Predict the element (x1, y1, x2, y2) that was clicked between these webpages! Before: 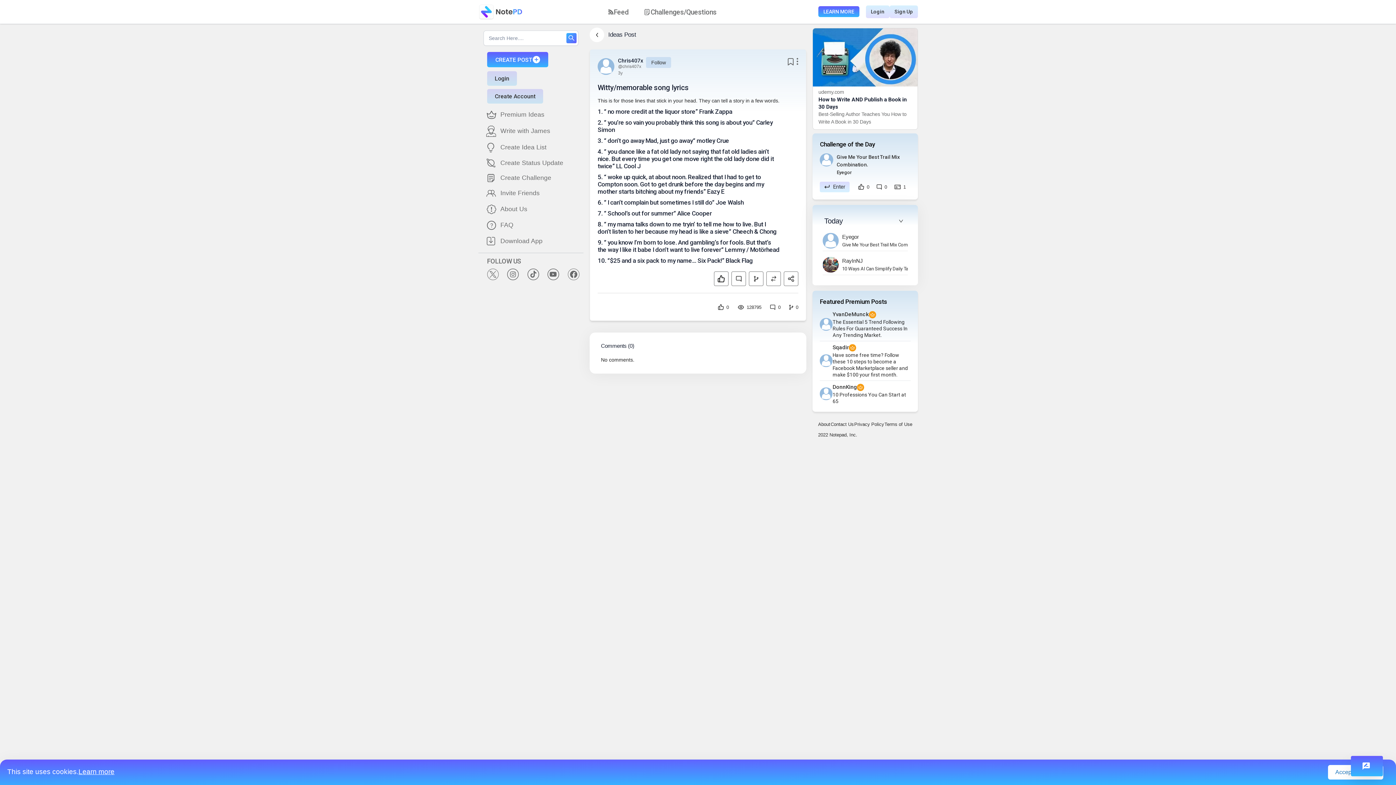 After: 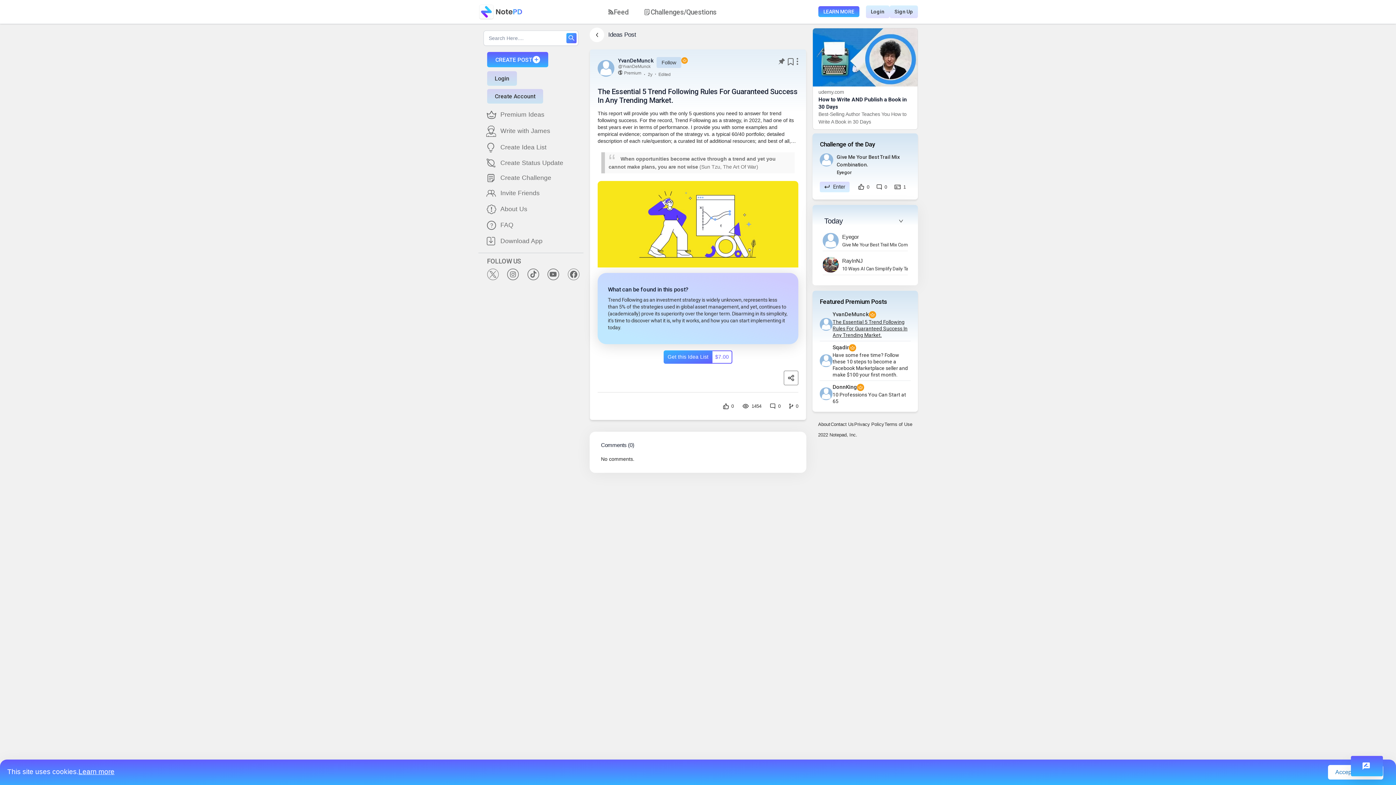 Action: bbox: (832, 318, 910, 338) label: The Essential 5 Trend Following Rules For Guaranteed Success In Any Trending Market.